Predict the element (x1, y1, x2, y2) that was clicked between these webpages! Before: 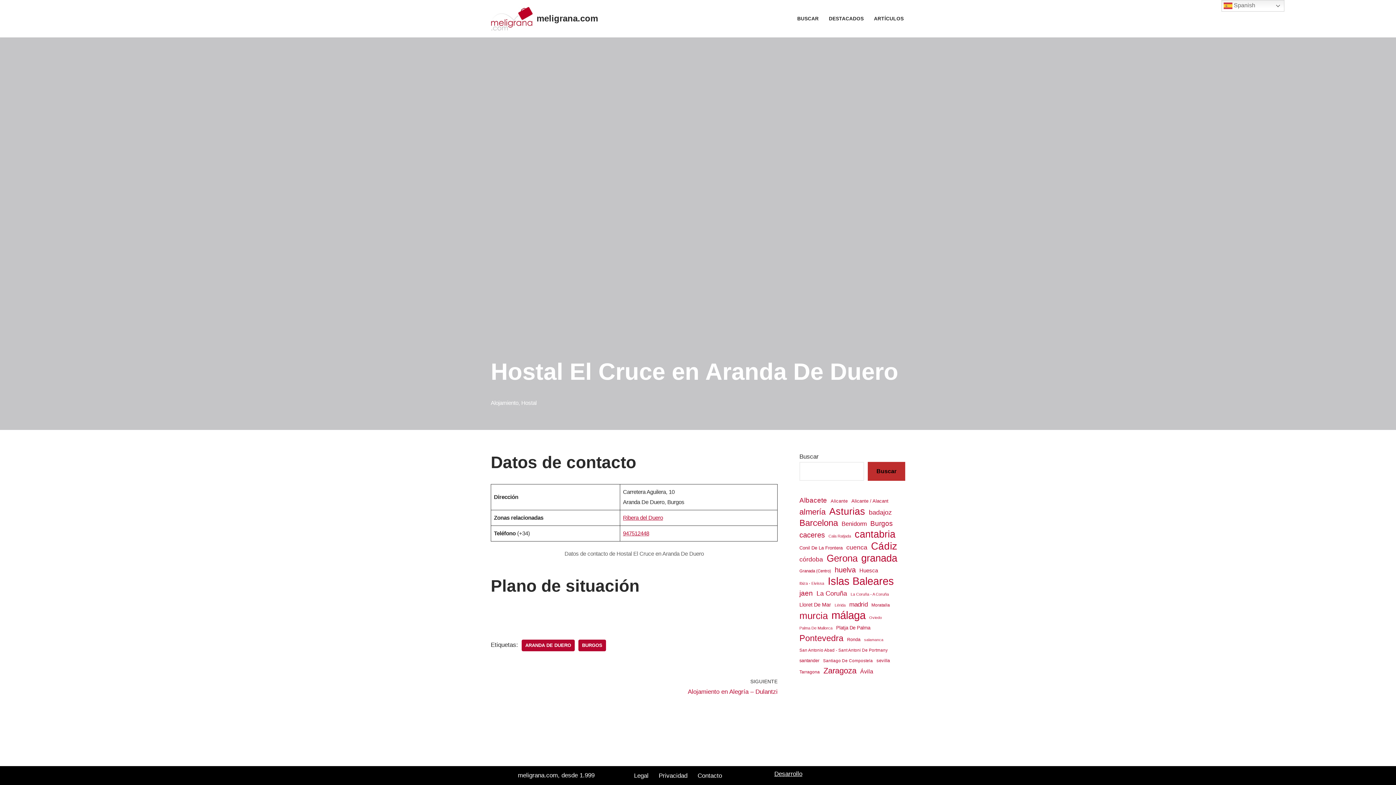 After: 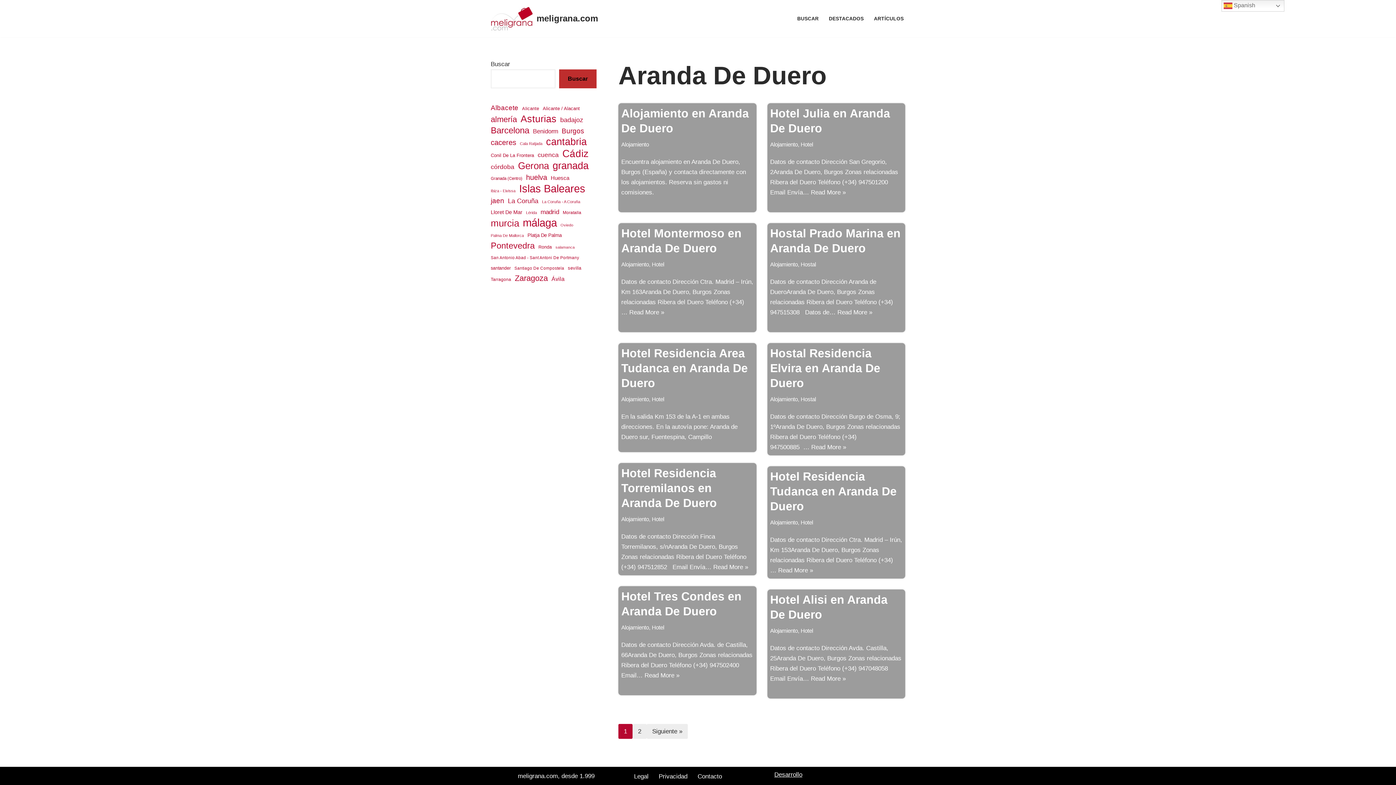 Action: bbox: (521, 639, 574, 651) label: ARANDA DE DUERO